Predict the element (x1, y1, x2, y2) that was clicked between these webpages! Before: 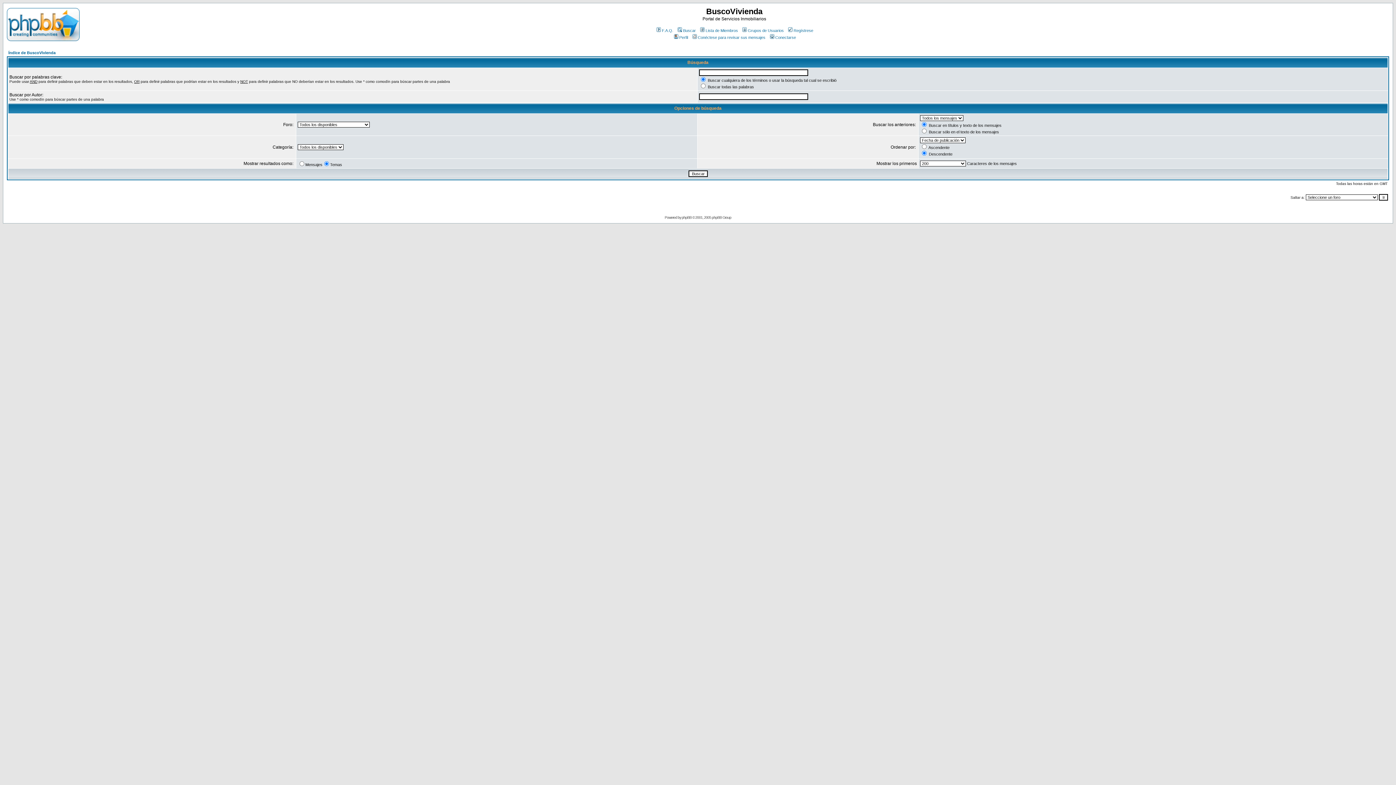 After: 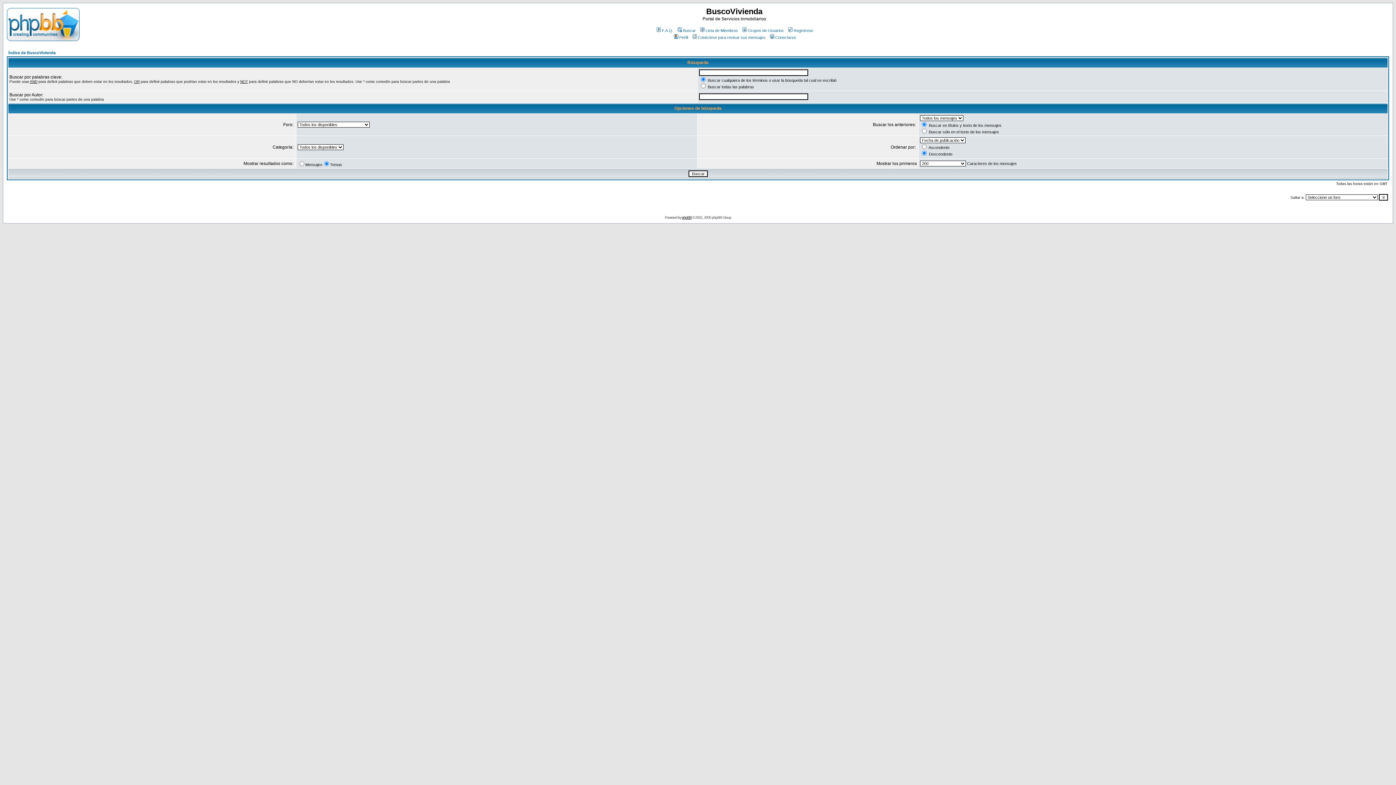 Action: label: phpBB bbox: (682, 215, 691, 219)